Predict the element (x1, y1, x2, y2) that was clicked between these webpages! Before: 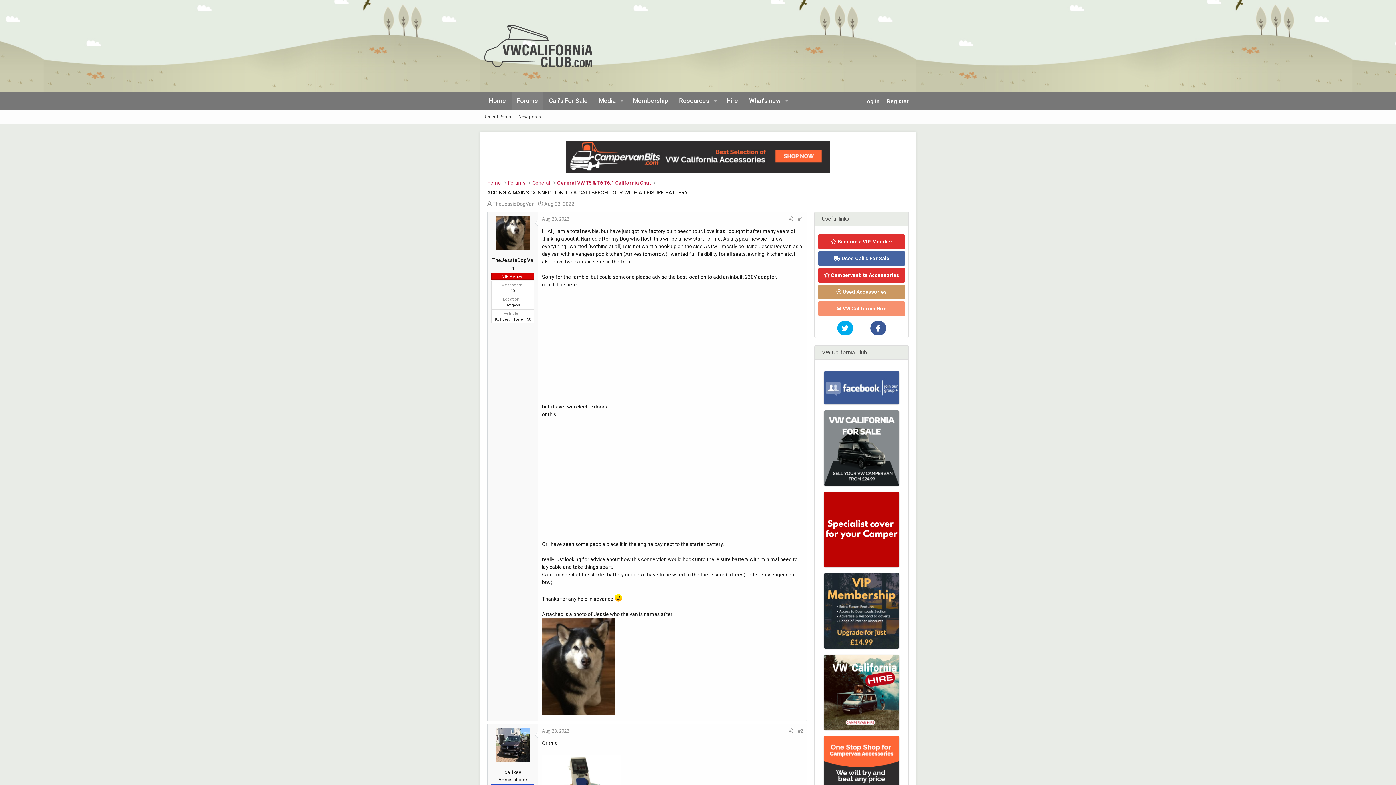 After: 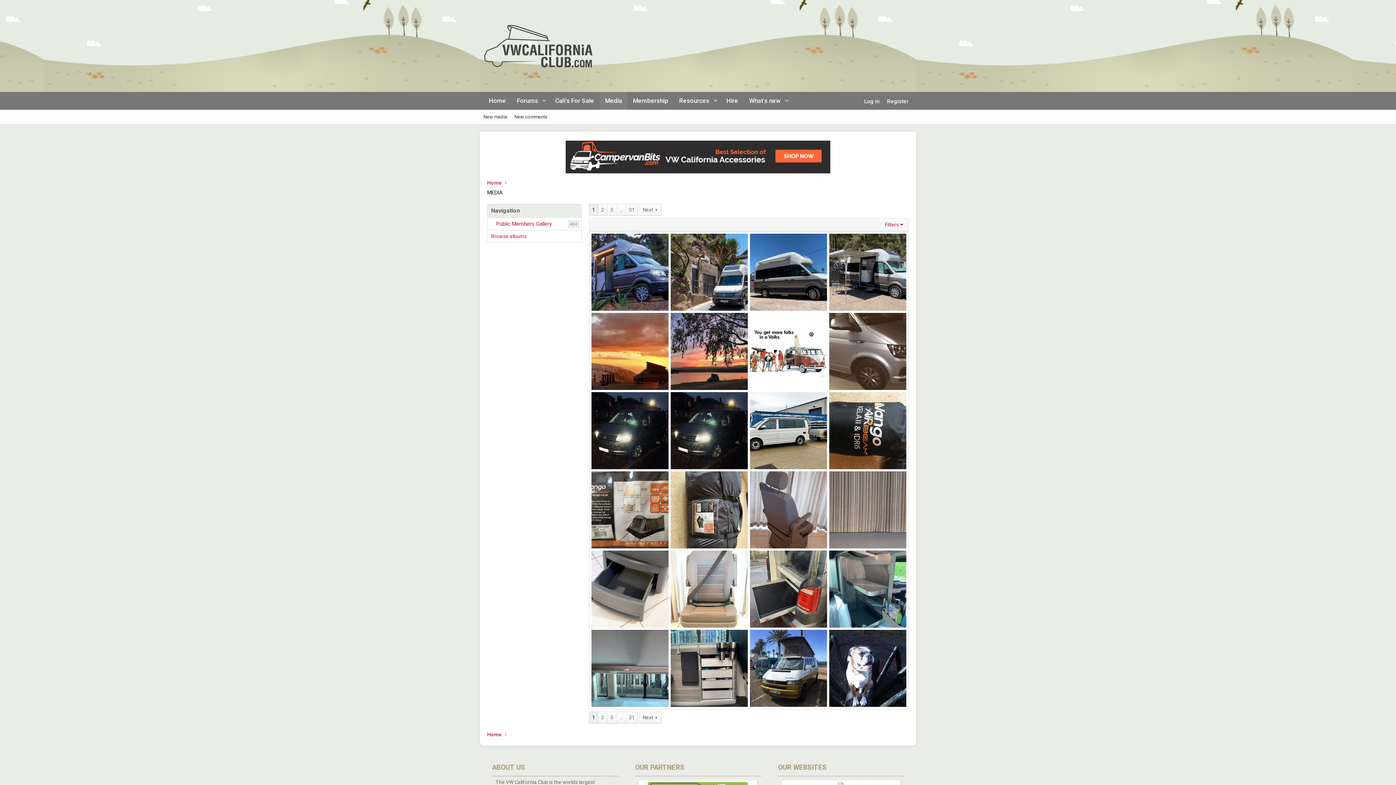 Action: label: Media bbox: (593, 91, 616, 109)